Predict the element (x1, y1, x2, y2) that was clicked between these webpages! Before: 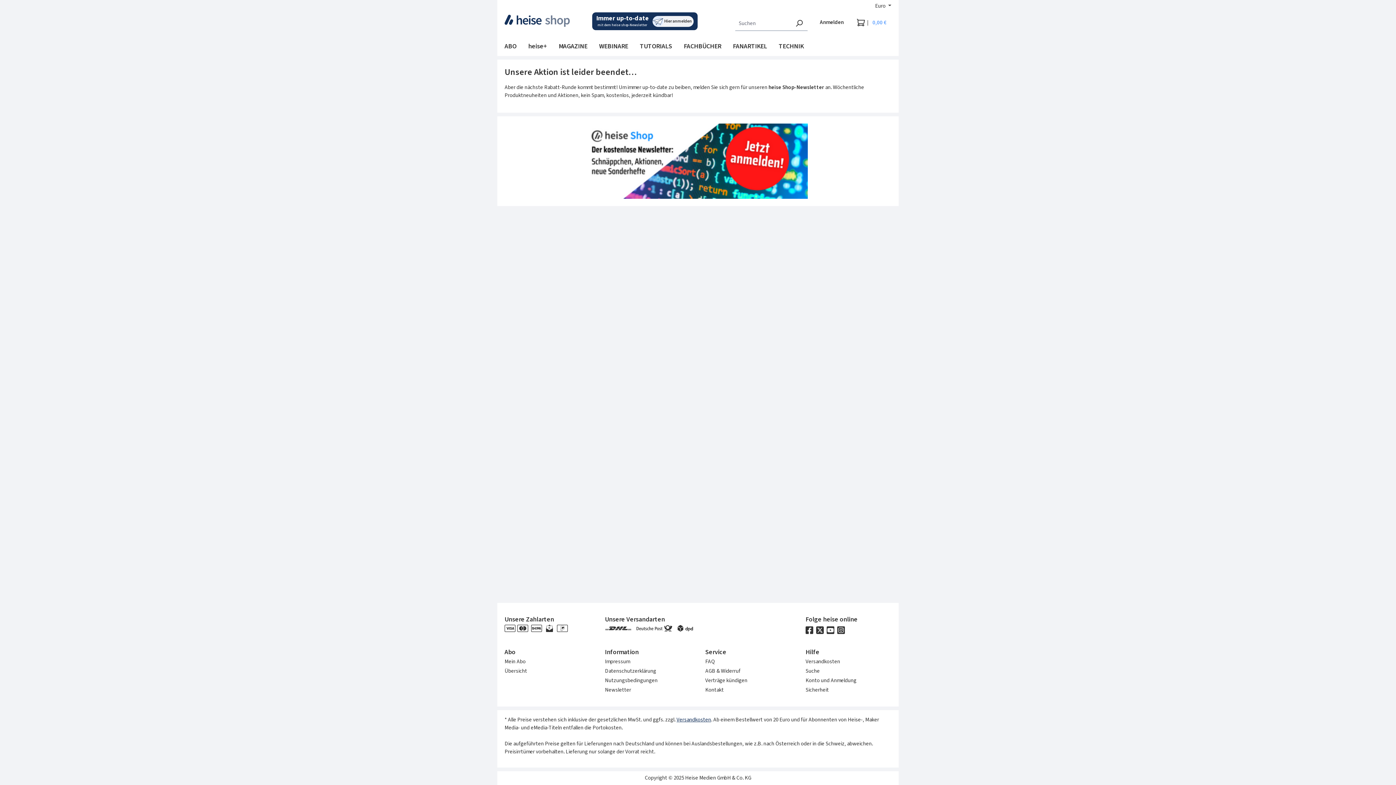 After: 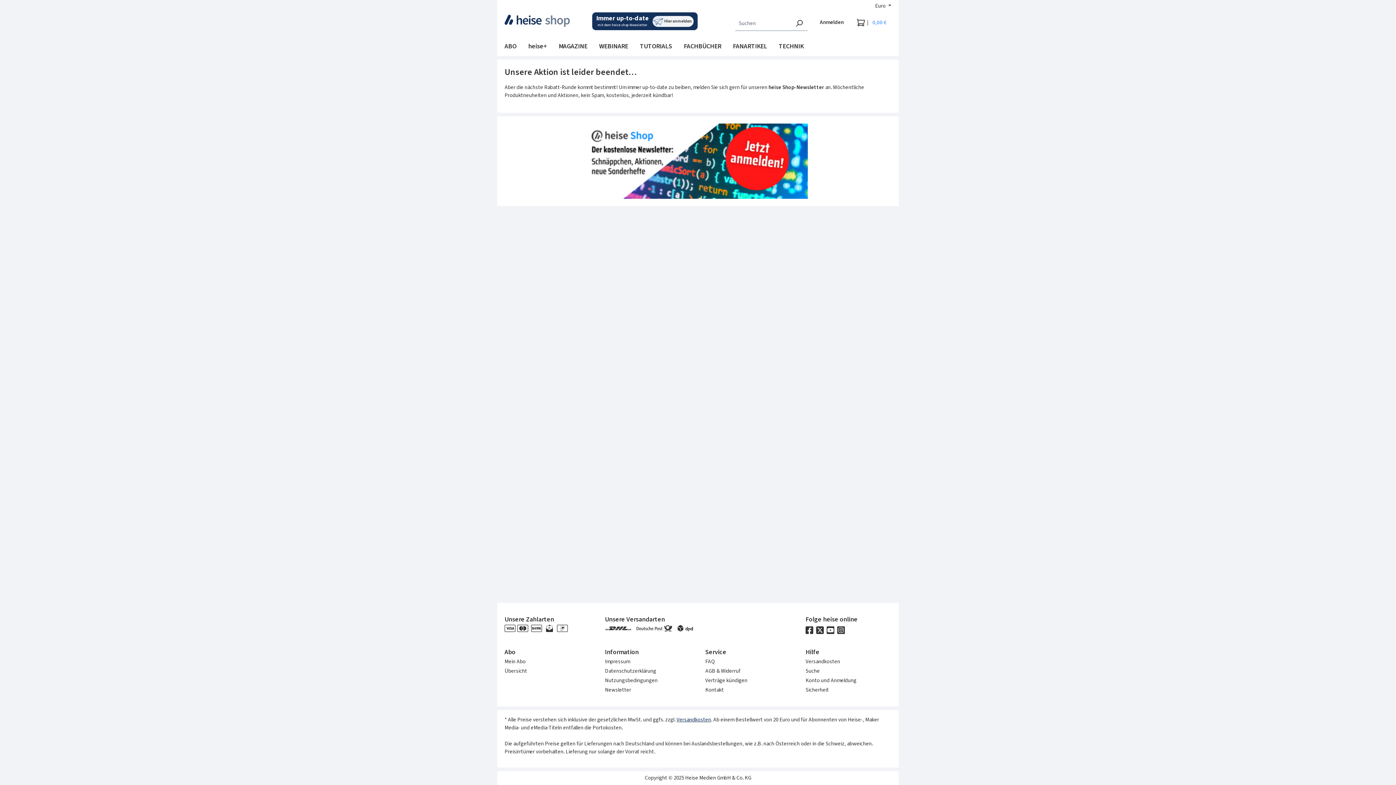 Action: label:   bbox: (805, 628, 816, 635)